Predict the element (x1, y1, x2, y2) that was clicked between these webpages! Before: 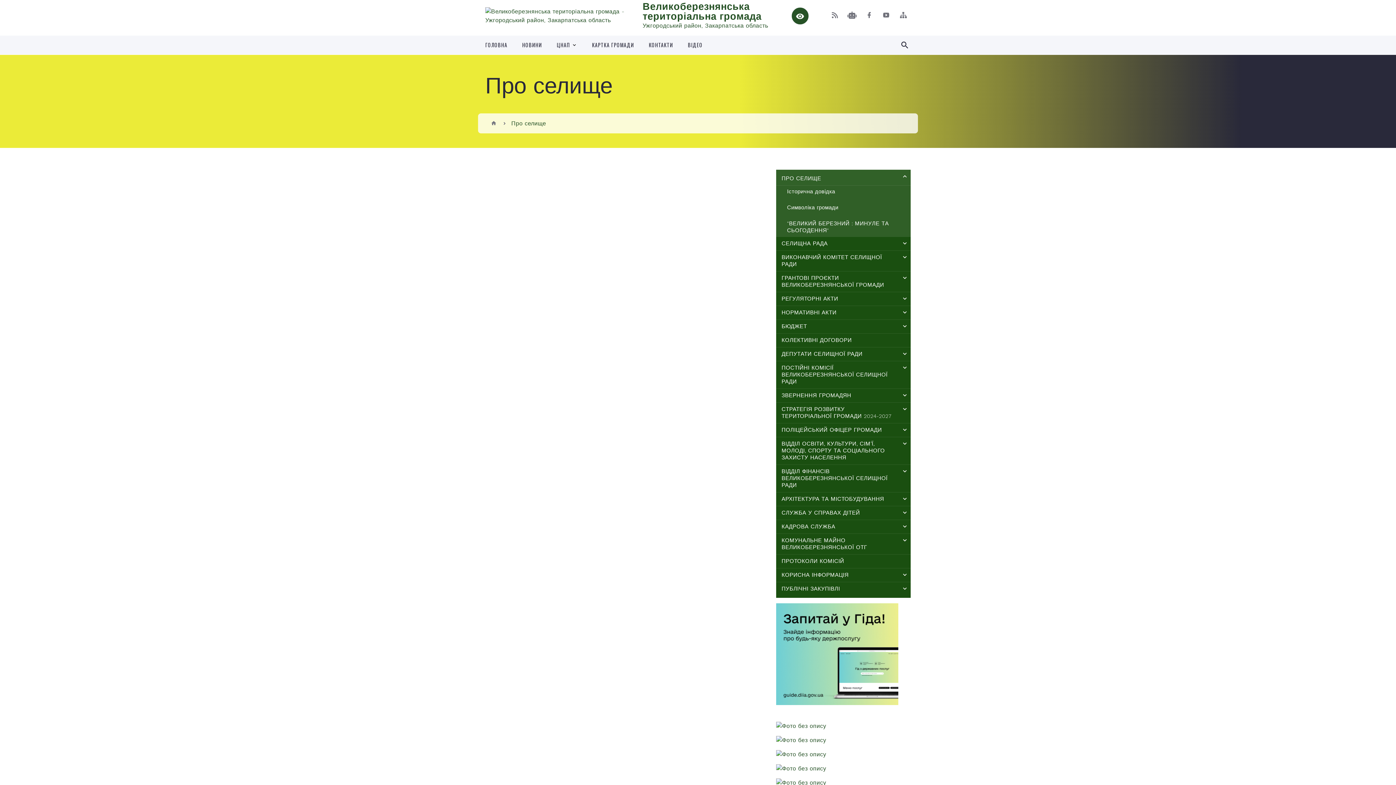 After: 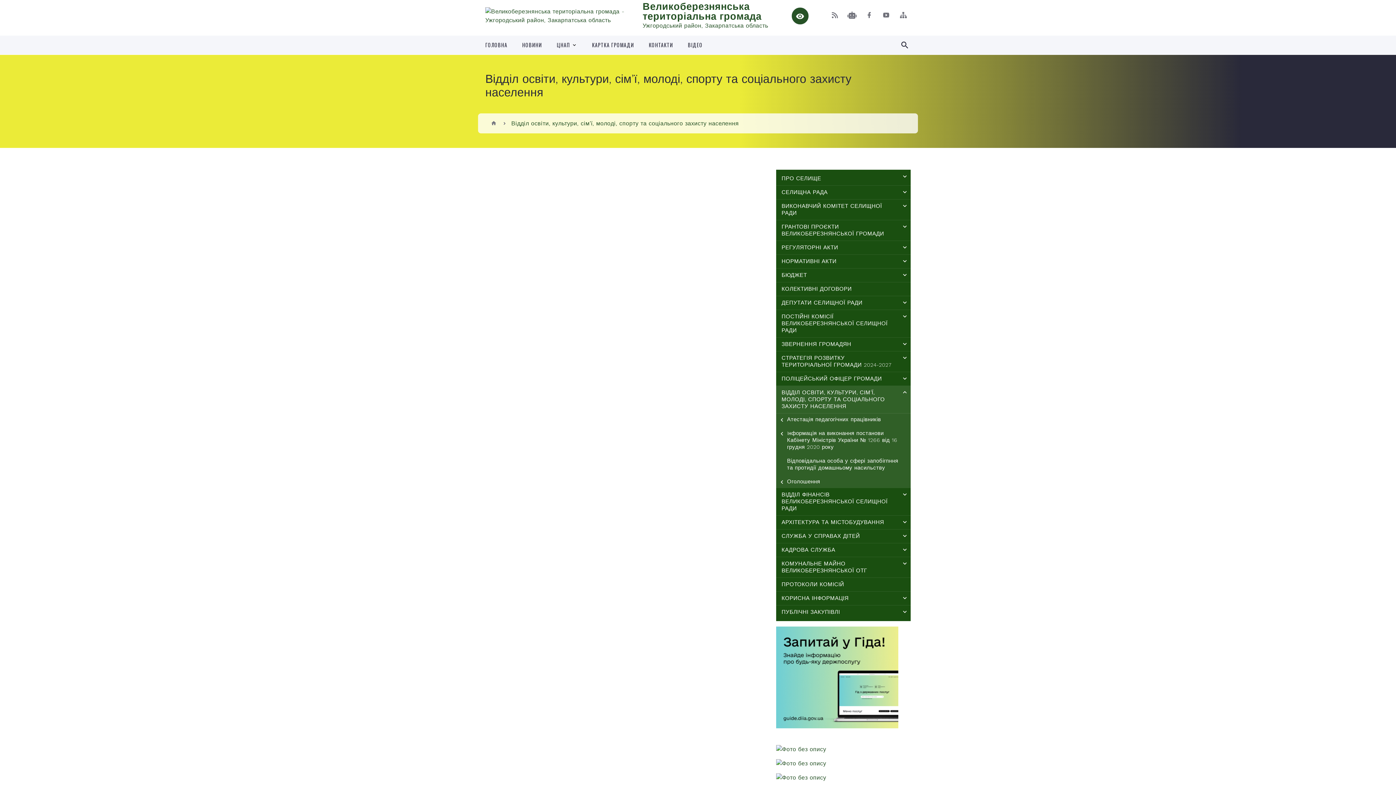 Action: label: ВІДДІЛ ОСВІТИ, КУЛЬТУРИ, СІМ’Ї, МОЛОДІ, СПОРТУ ТА СОЦІАЛЬНОГО ЗАХИСТУ НАСЕЛЕННЯ bbox: (776, 437, 910, 464)